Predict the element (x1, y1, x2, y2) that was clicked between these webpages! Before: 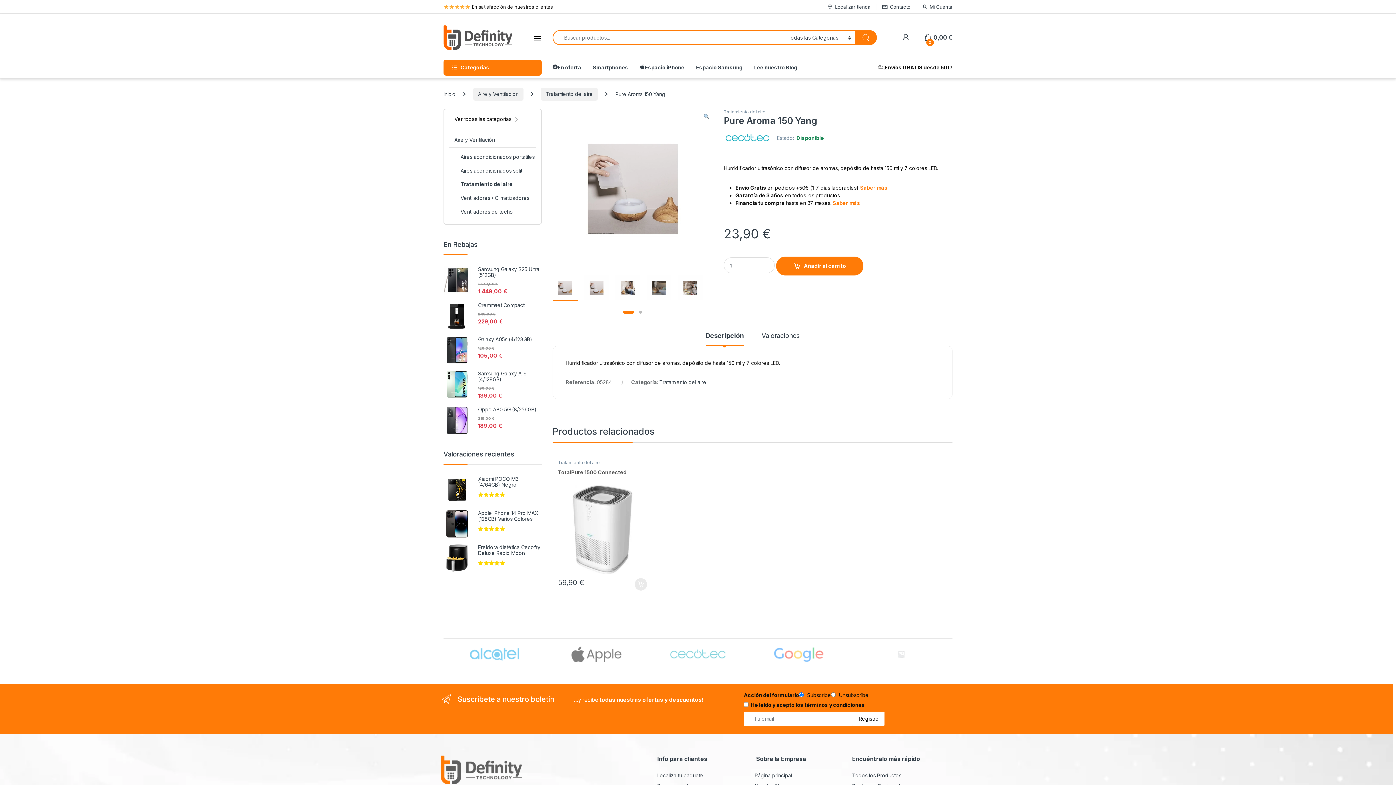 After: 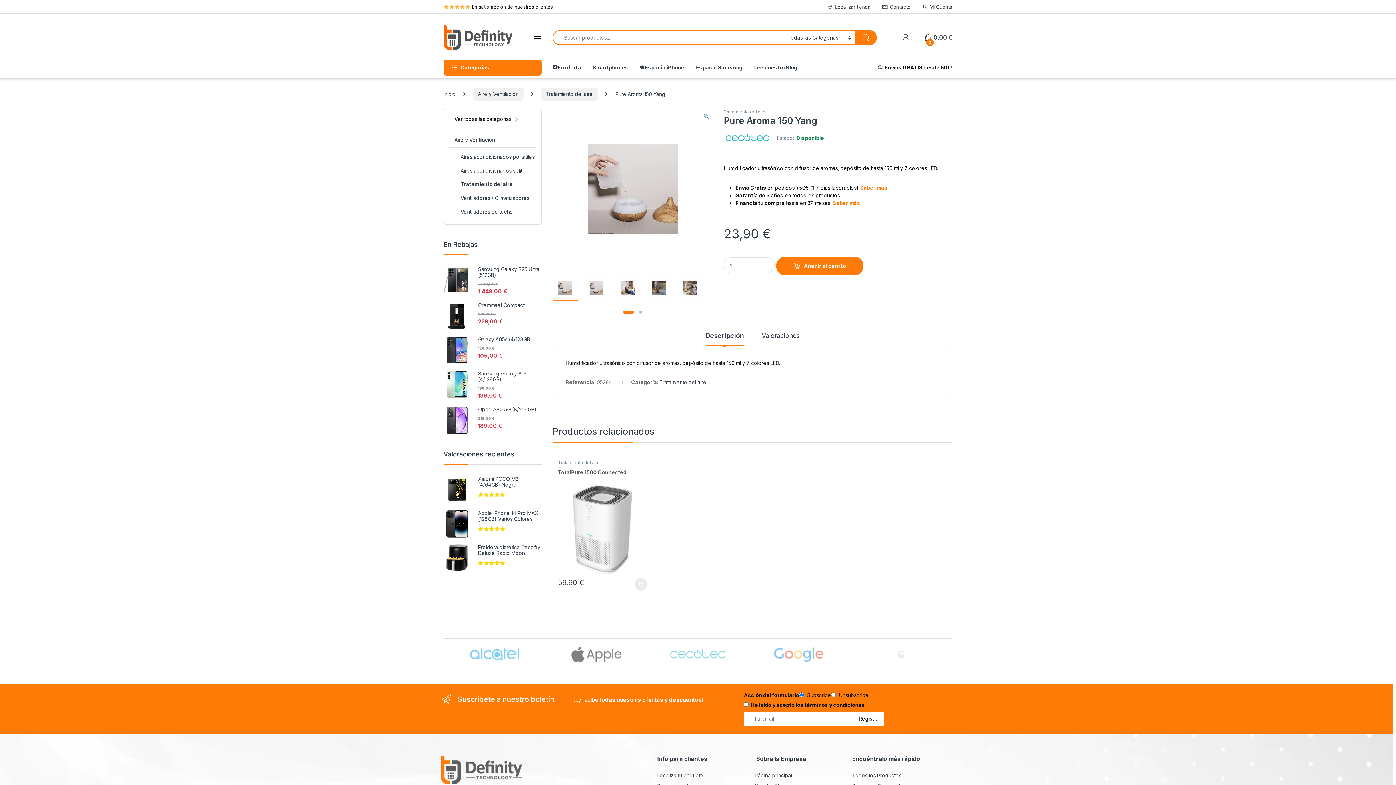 Action: label: 1 bbox: (623, 310, 634, 313)